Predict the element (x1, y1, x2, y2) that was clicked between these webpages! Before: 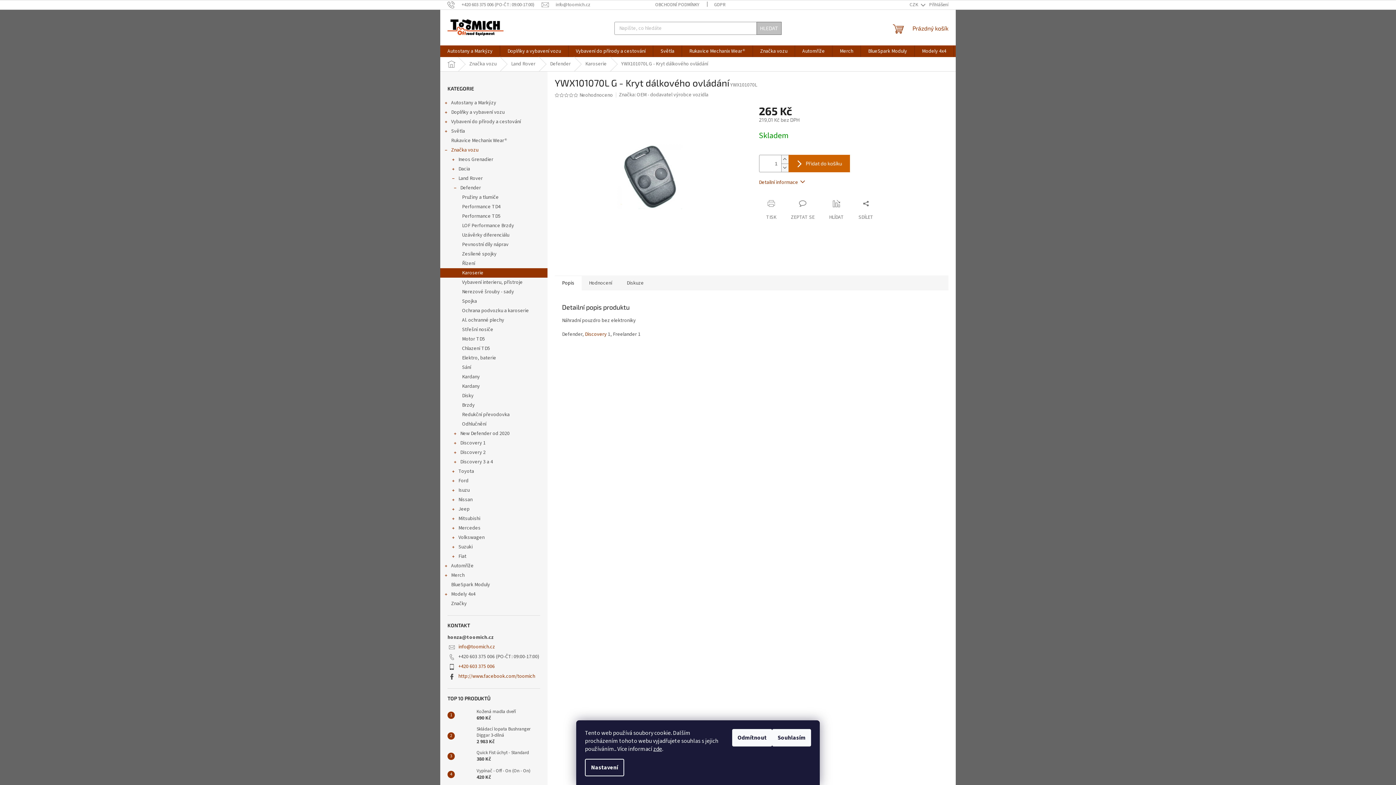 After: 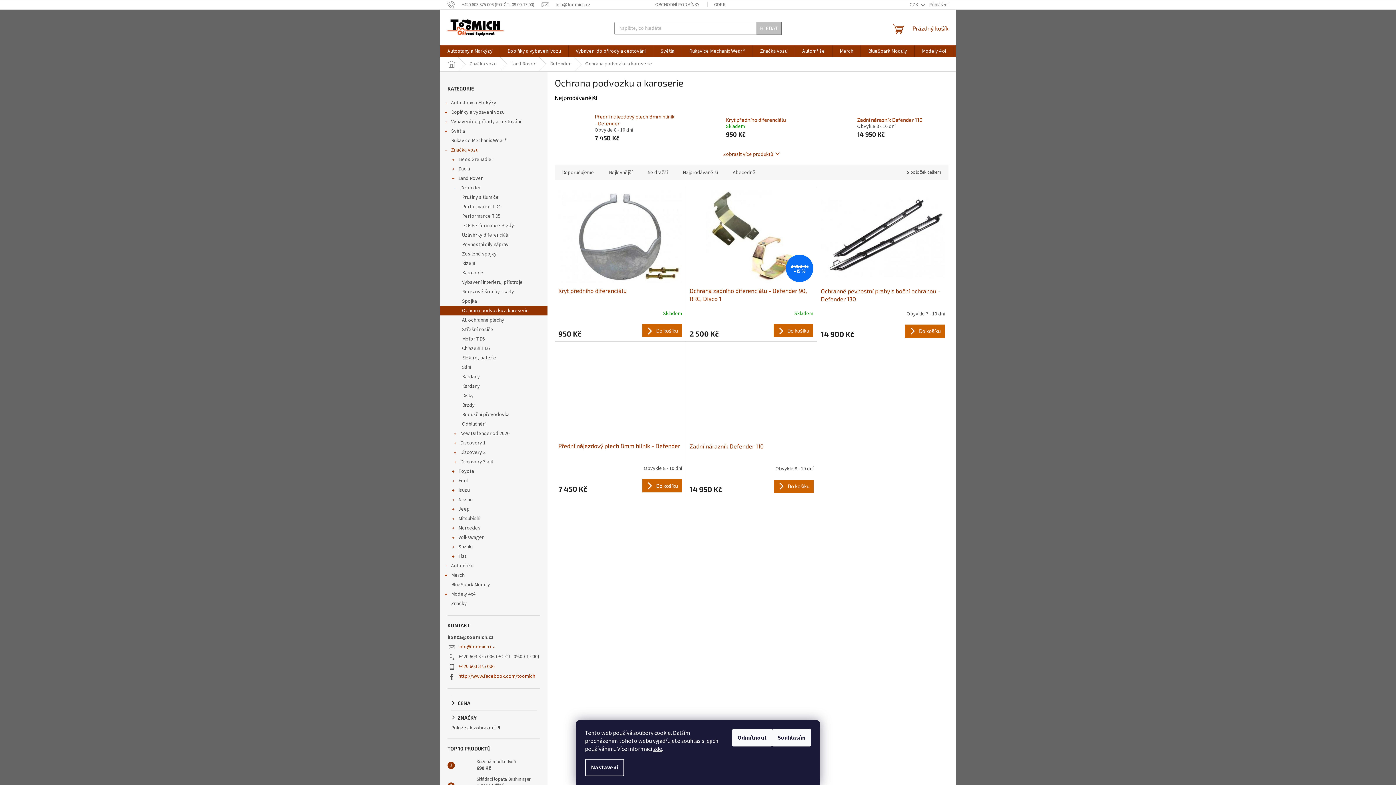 Action: bbox: (440, 306, 547, 315) label: Ochrana podvozku a karoserie